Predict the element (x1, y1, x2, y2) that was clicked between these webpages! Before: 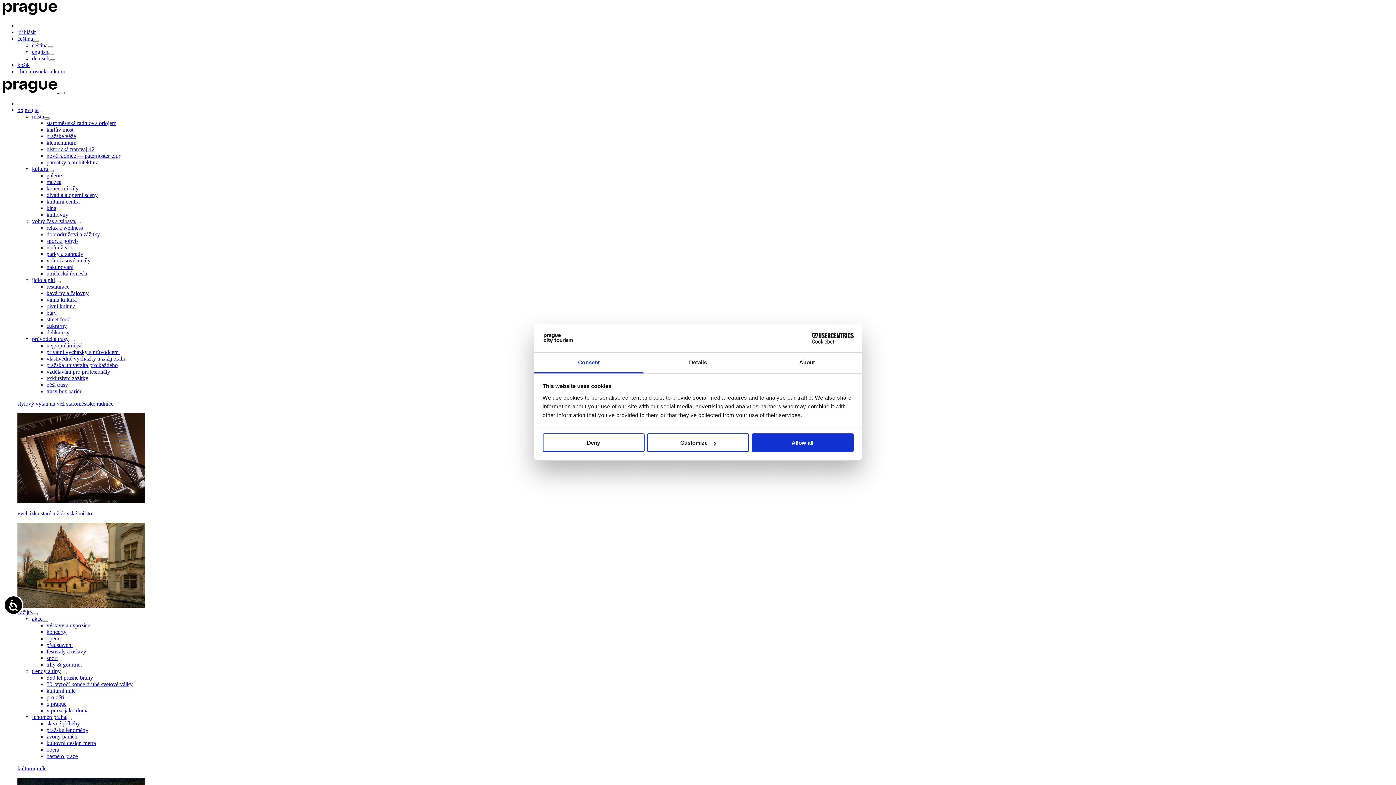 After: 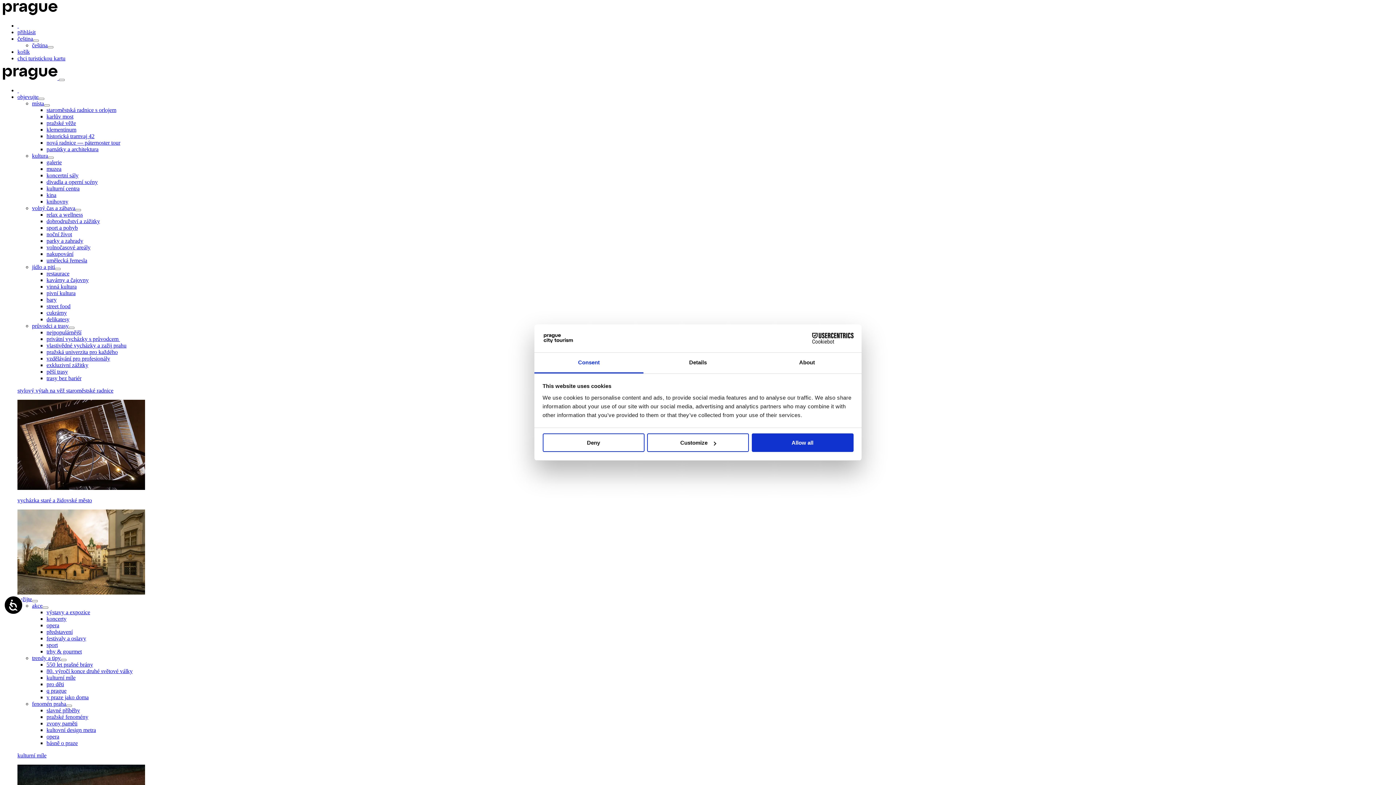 Action: bbox: (46, 733, 77, 740) label: zvony paměti